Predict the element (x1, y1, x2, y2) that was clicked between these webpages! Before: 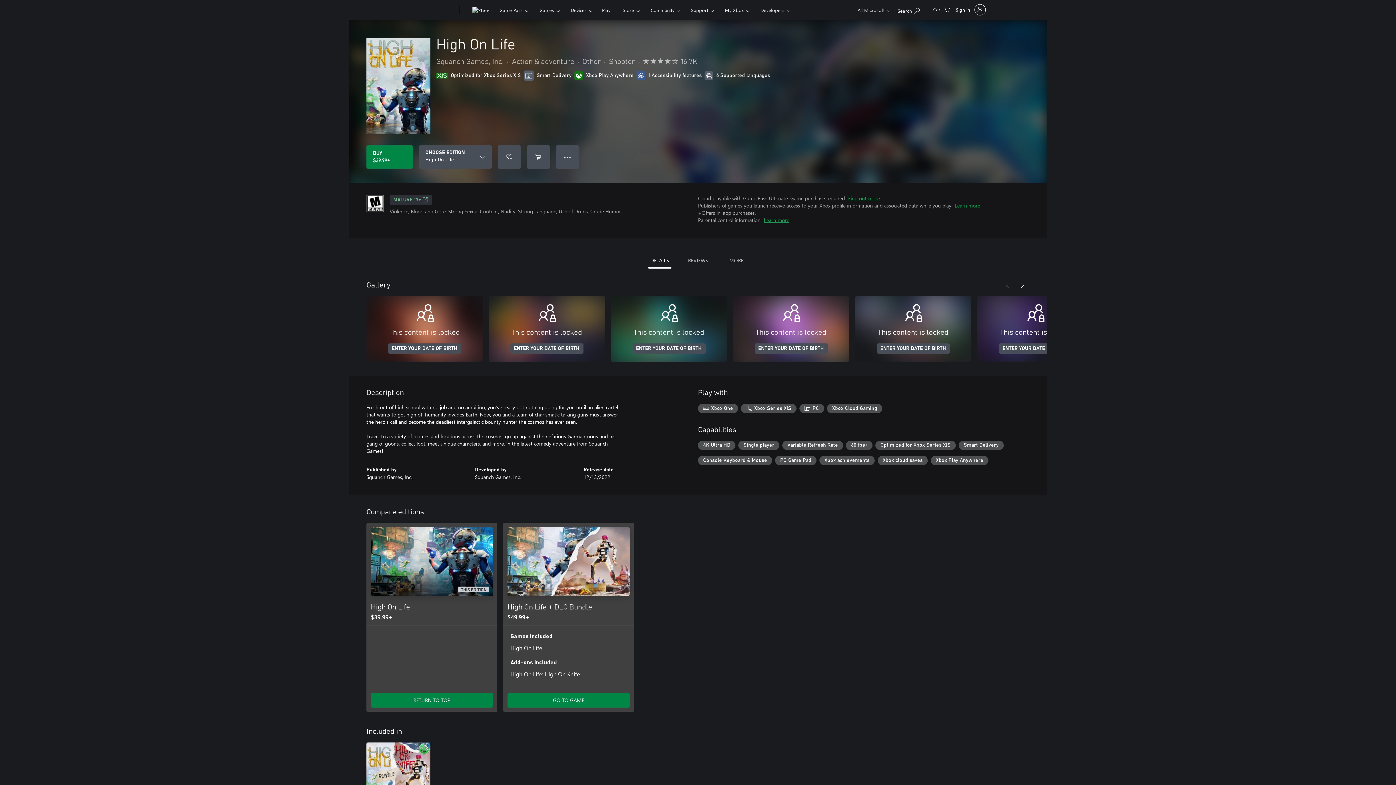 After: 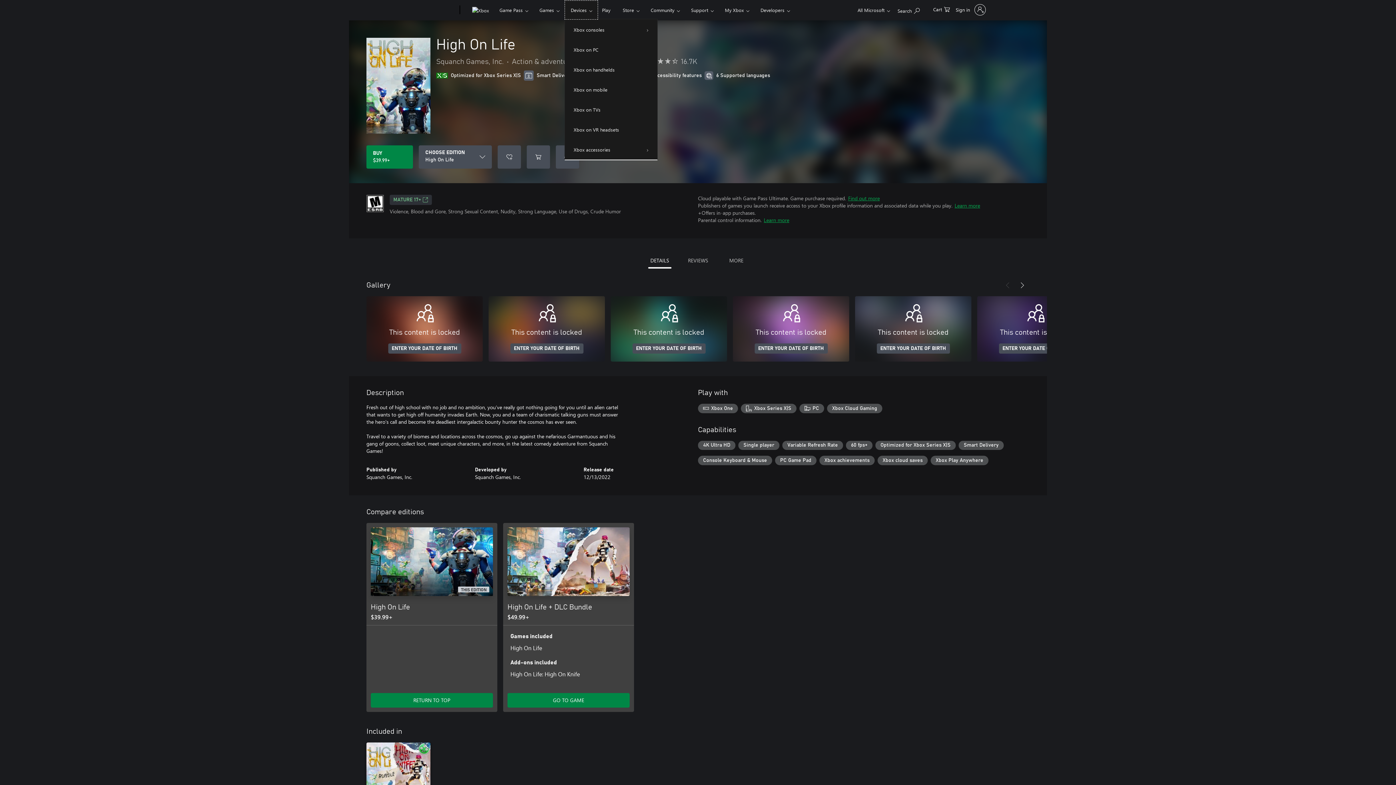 Action: bbox: (564, 0, 598, 19) label: Devices